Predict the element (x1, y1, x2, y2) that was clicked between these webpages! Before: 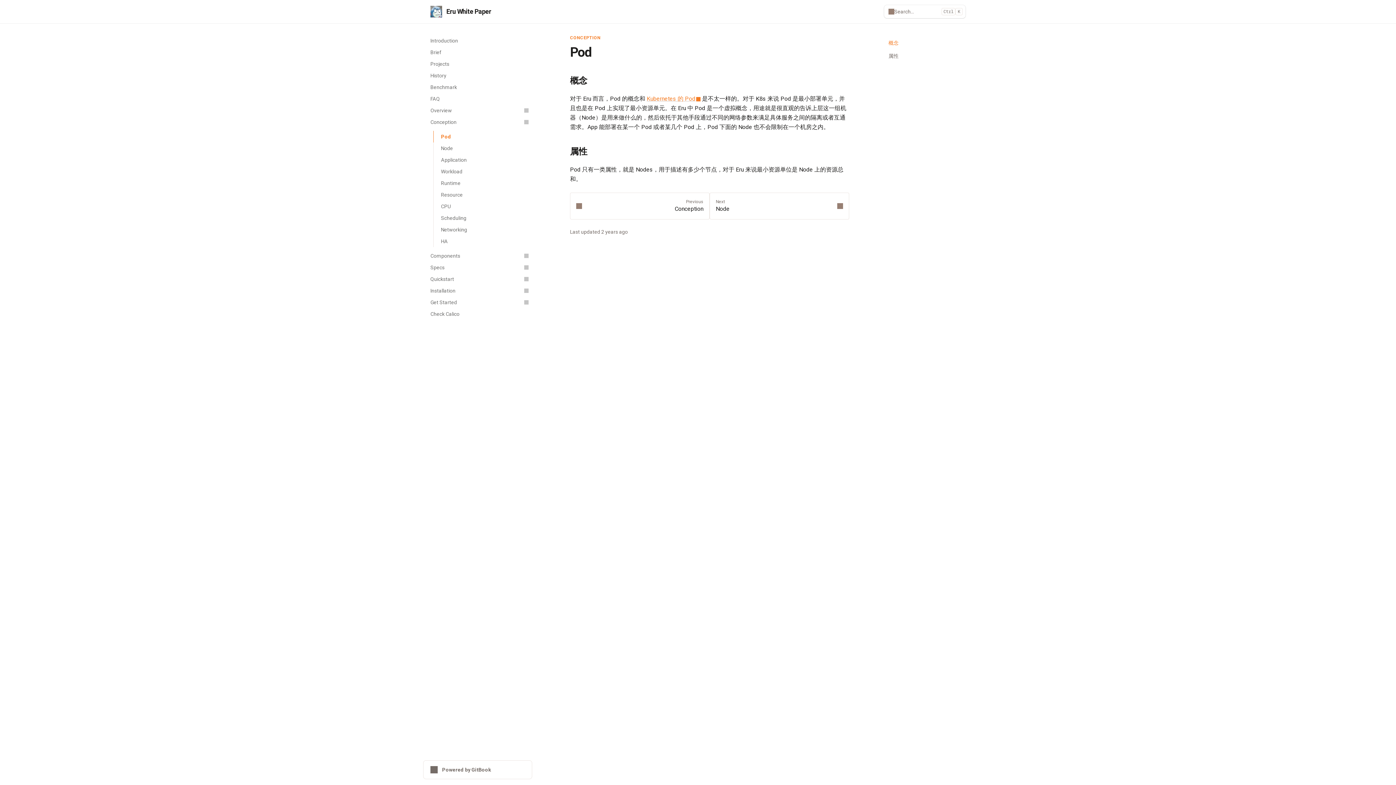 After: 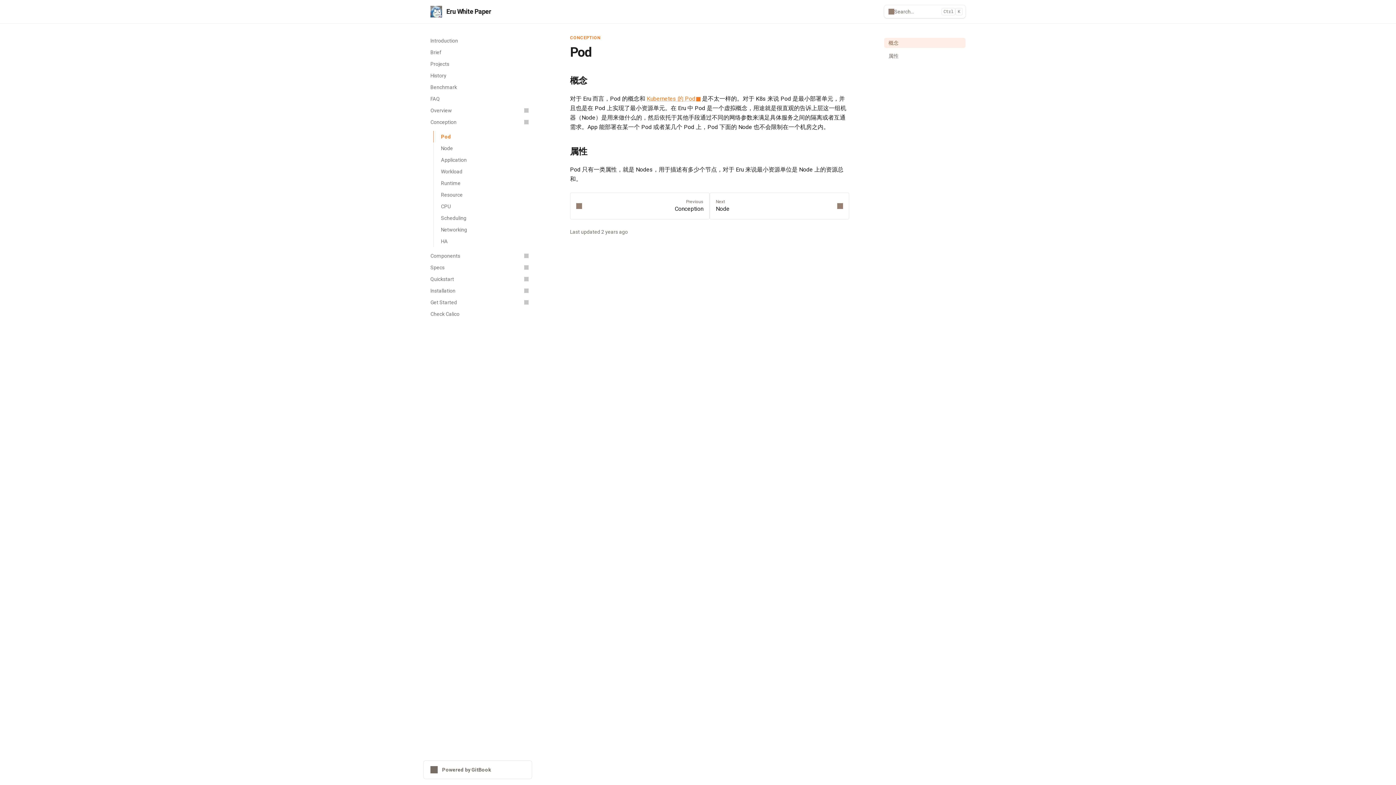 Action: bbox: (884, 37, 965, 48) label: 概念